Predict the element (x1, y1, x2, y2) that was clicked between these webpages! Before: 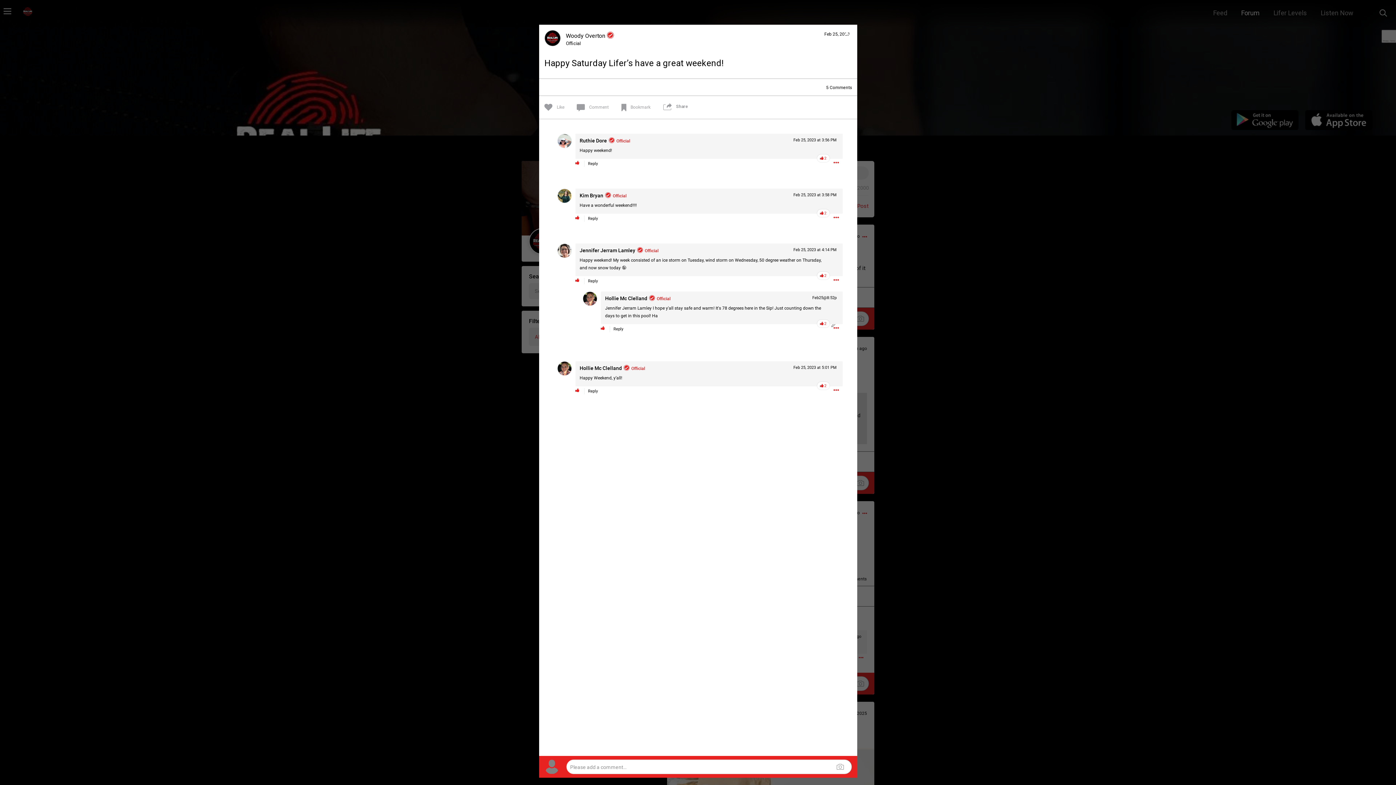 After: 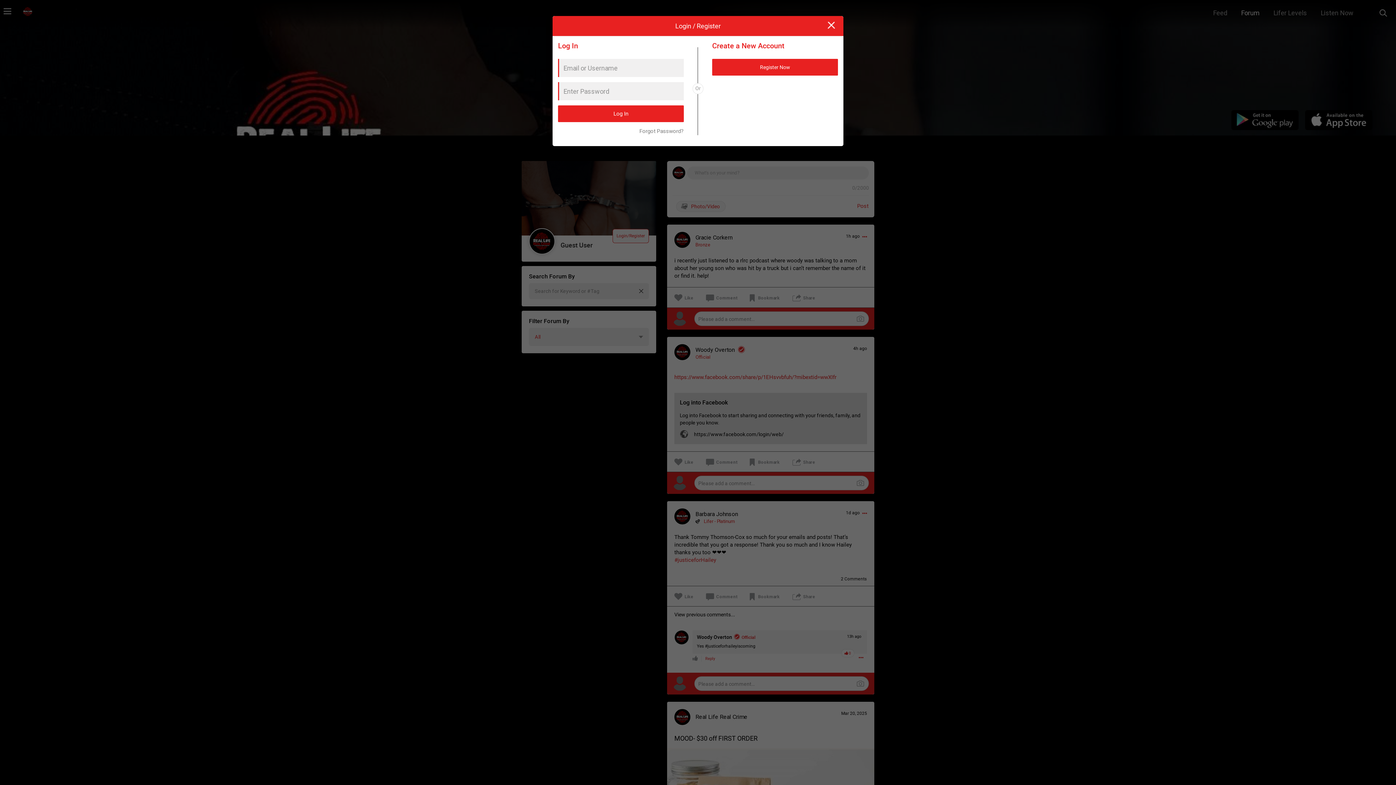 Action: bbox: (557, 188, 571, 198)